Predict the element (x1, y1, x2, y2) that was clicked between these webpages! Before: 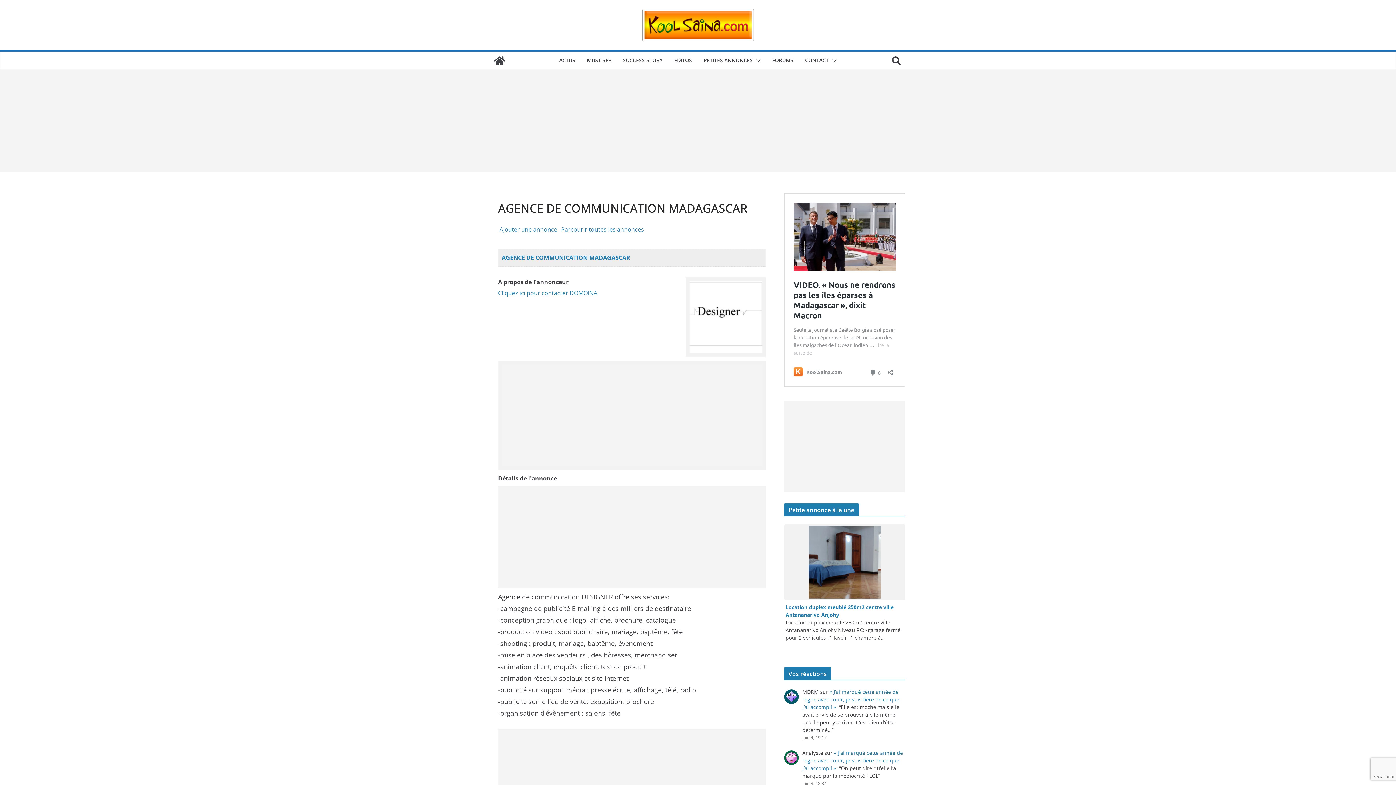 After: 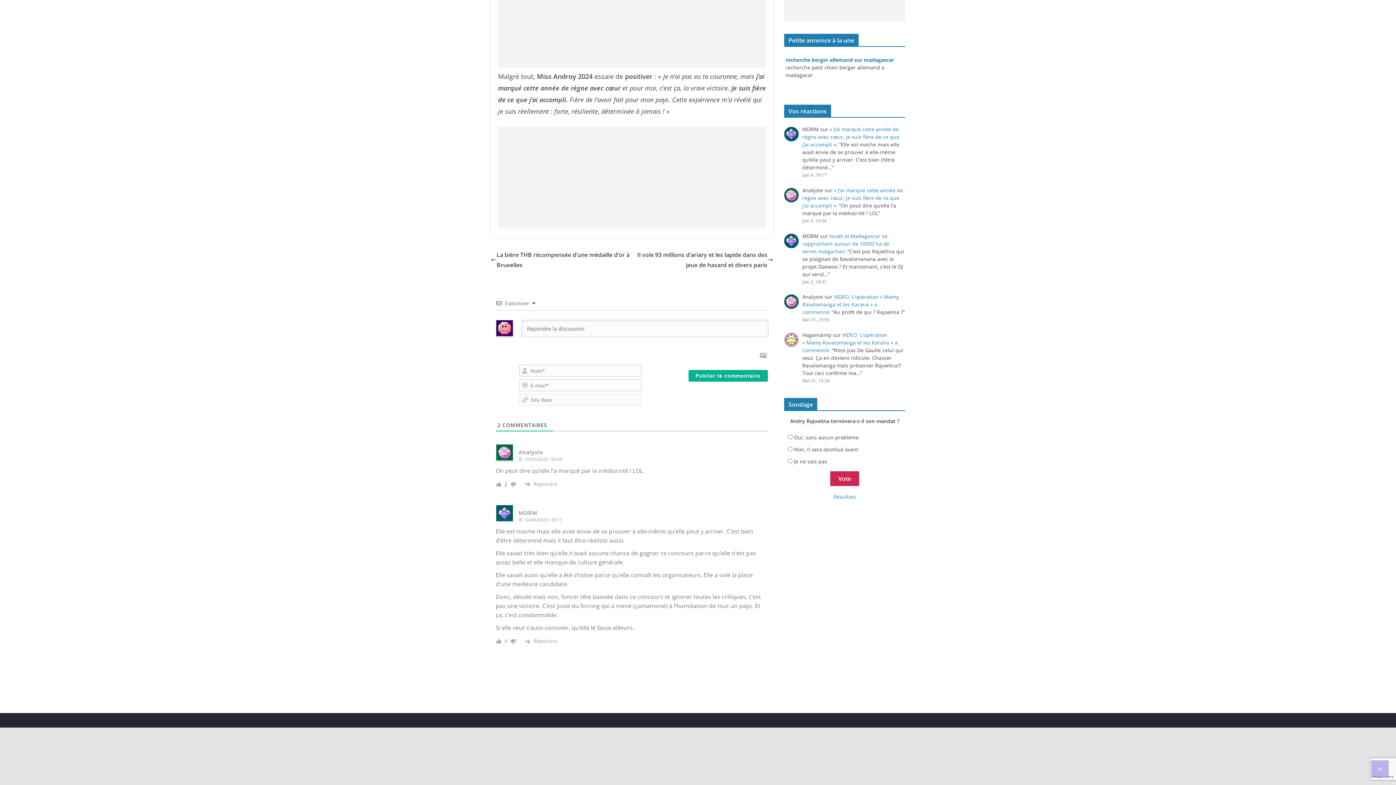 Action: bbox: (802, 688, 899, 710) label: « J’ai marqué cette année de règne avec cœur, je suis fière de ce que j’ai accompli »